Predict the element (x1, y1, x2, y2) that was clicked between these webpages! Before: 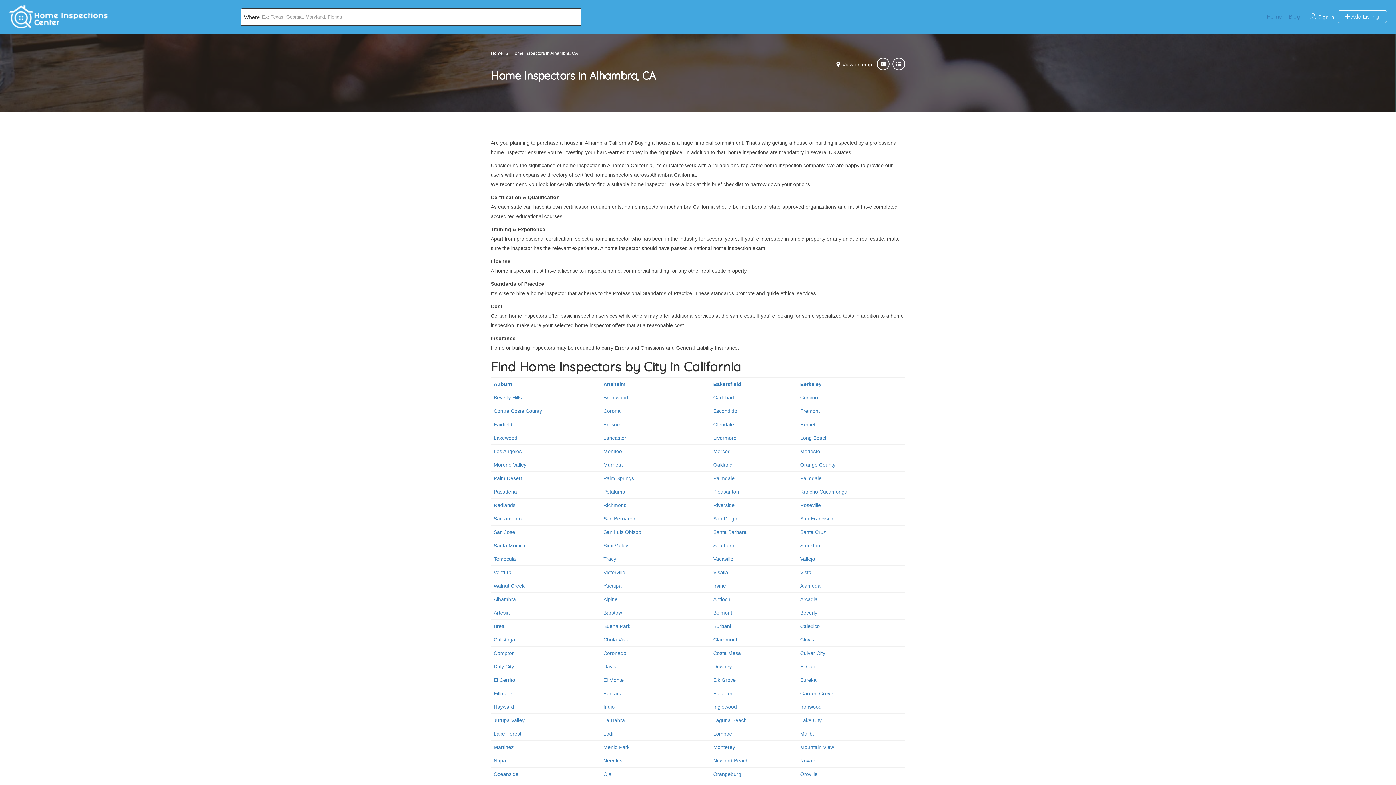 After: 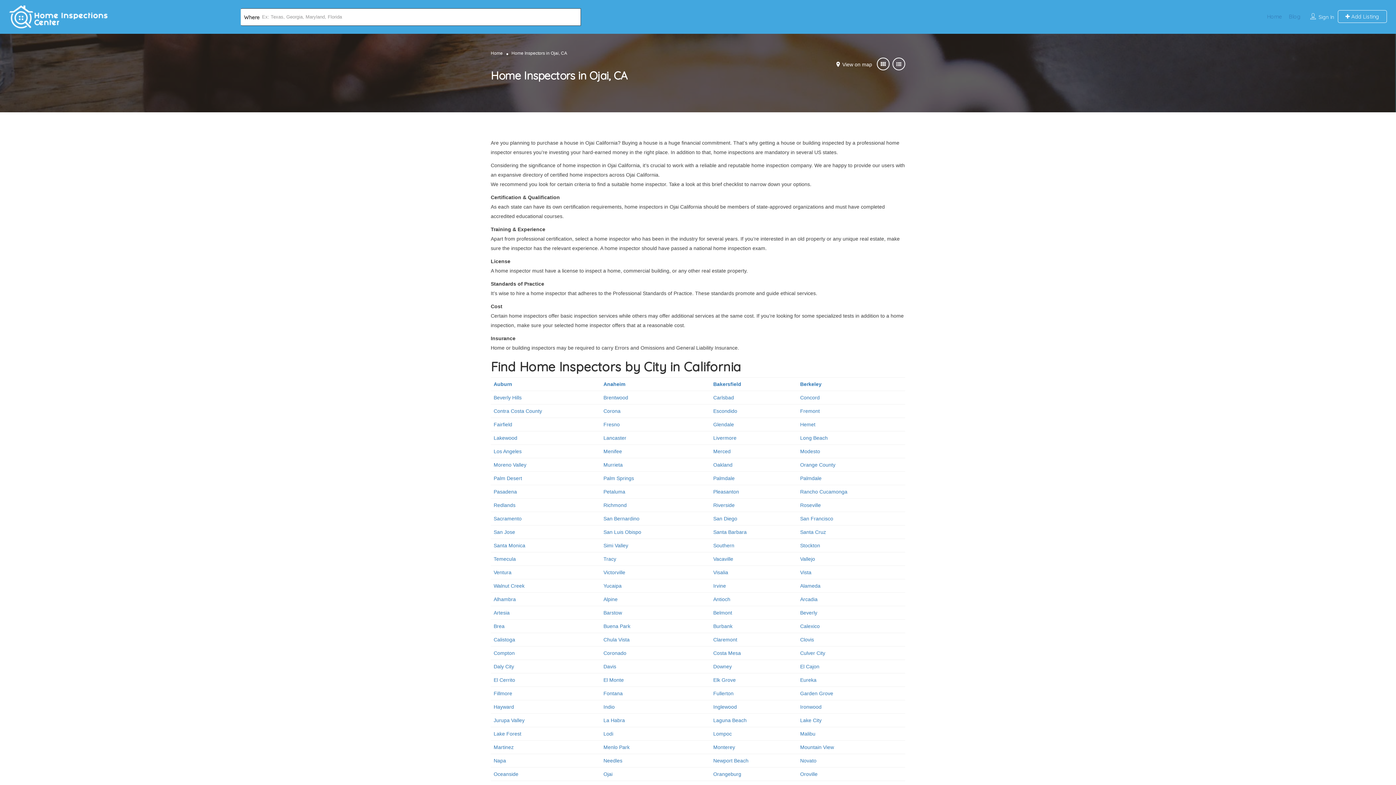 Action: label: Ojai bbox: (603, 771, 612, 777)